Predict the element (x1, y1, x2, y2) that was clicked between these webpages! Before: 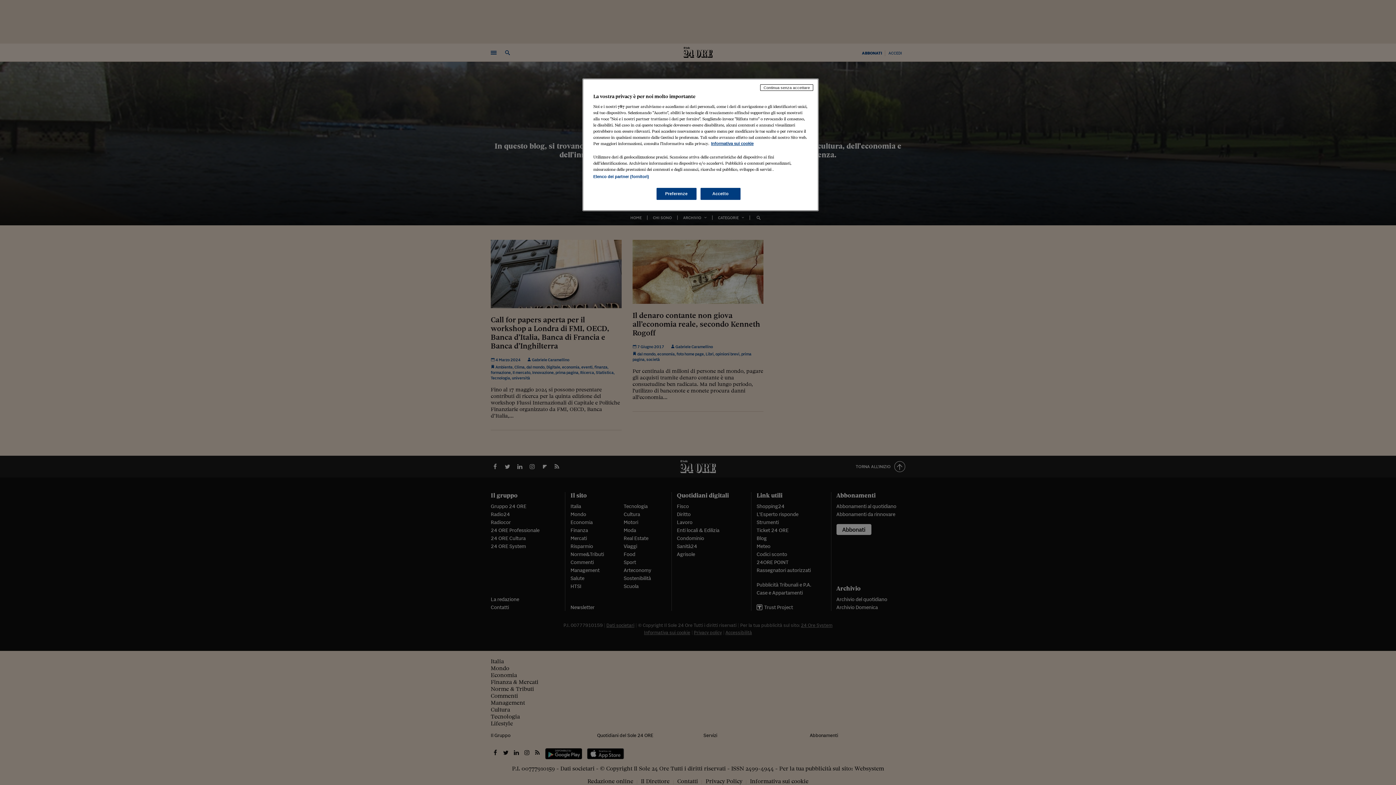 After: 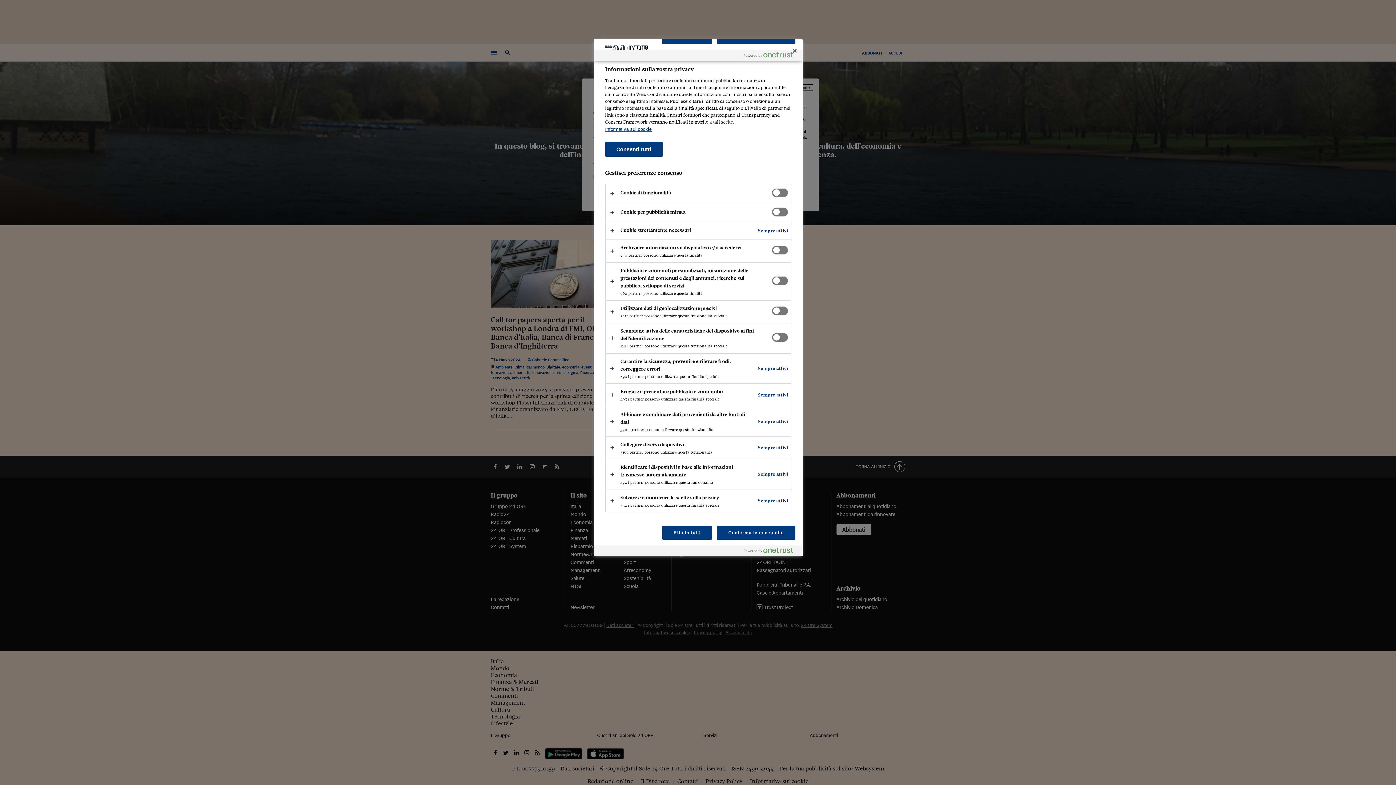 Action: label: Preferenze bbox: (656, 188, 696, 200)